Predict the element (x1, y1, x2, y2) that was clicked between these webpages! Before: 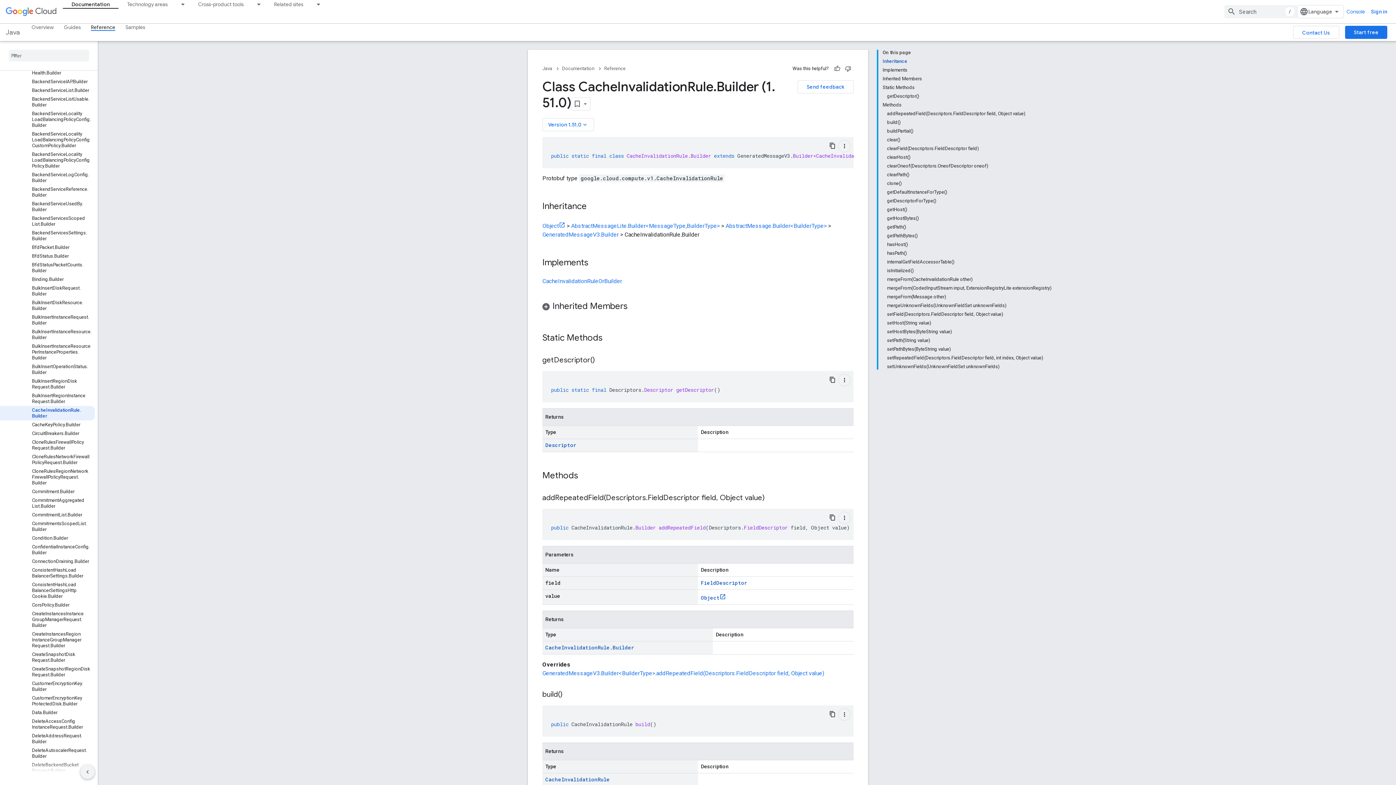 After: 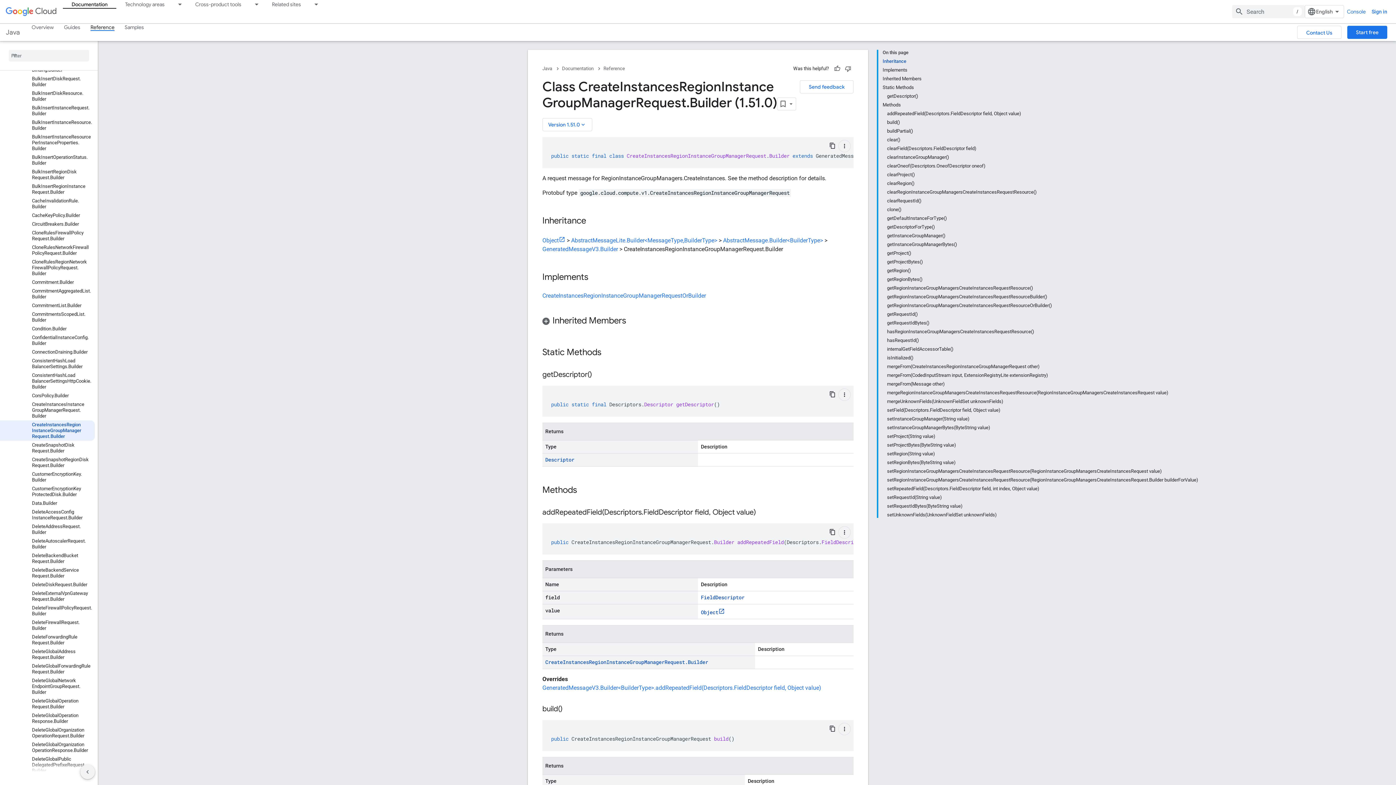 Action: bbox: (0, 618, 94, 638) label: CreateInstancesRegionInstanceGroupManagerRequest.Builder